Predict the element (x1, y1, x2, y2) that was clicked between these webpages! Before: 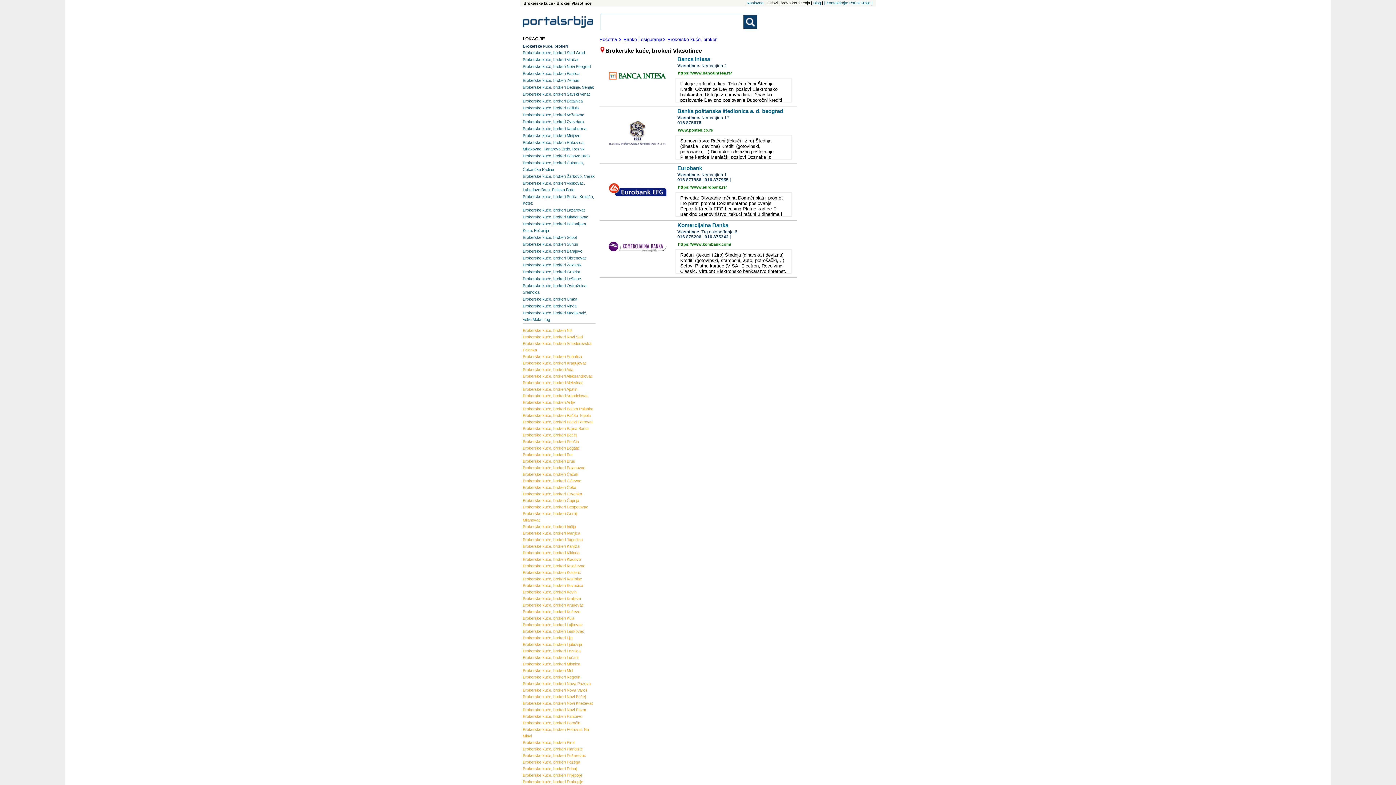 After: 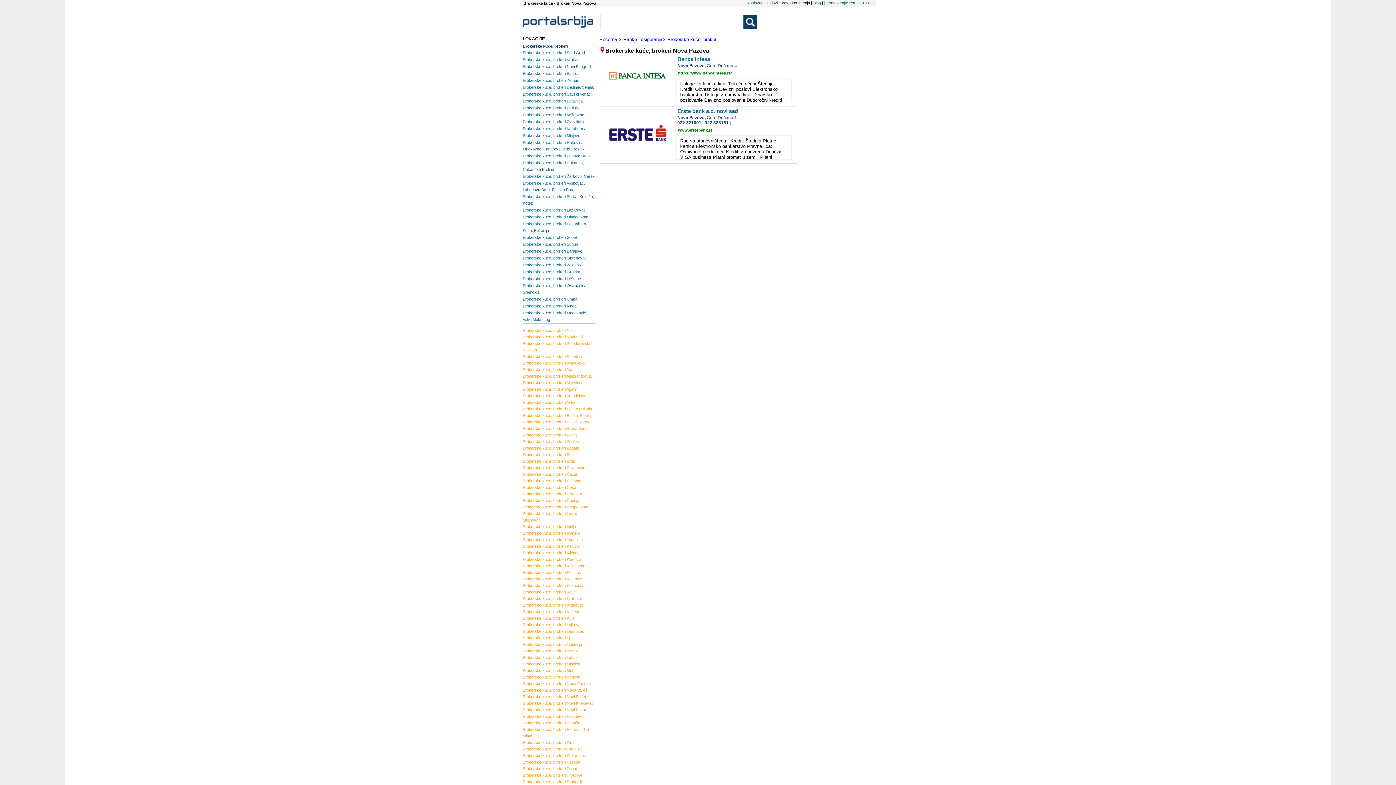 Action: bbox: (522, 680, 595, 687) label: Brokerske kuće, brokeri Nova Pazova